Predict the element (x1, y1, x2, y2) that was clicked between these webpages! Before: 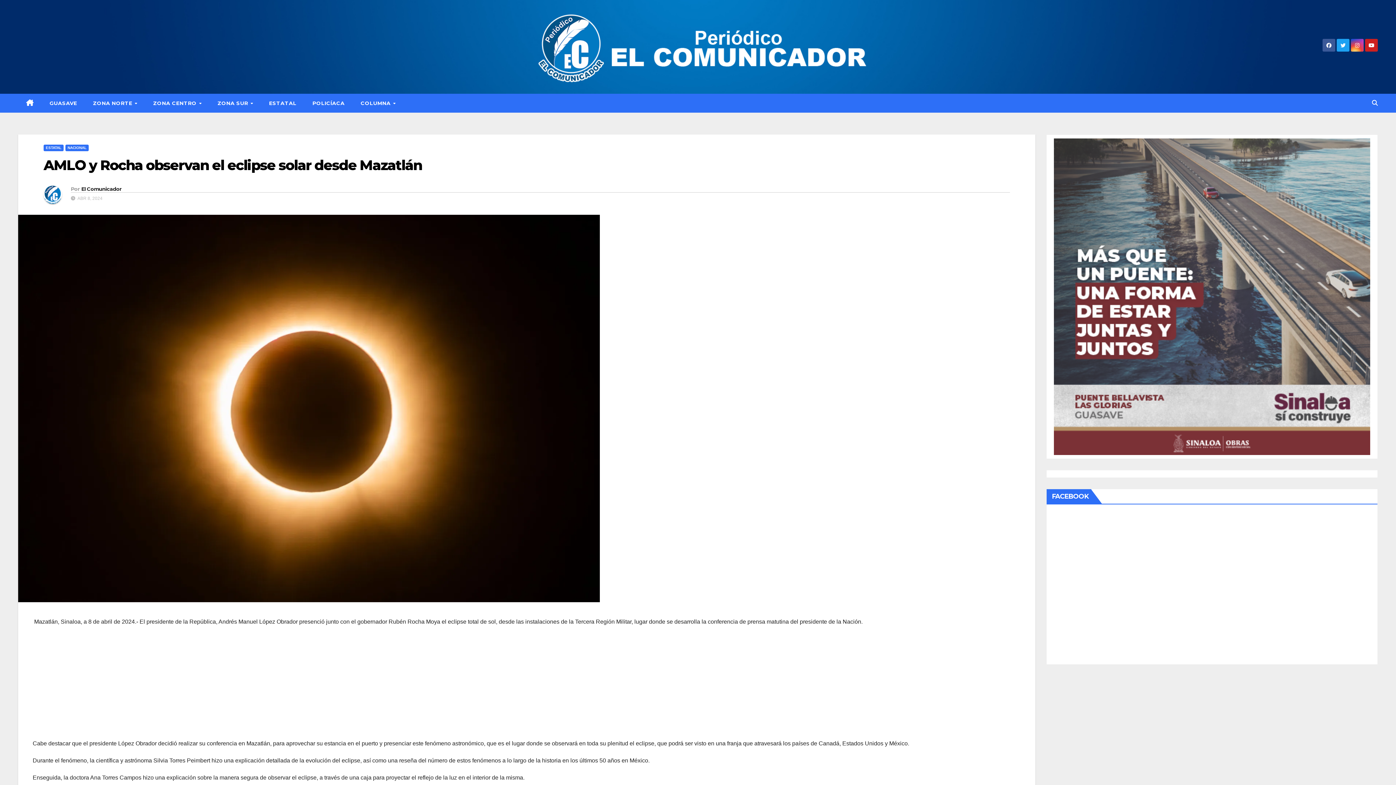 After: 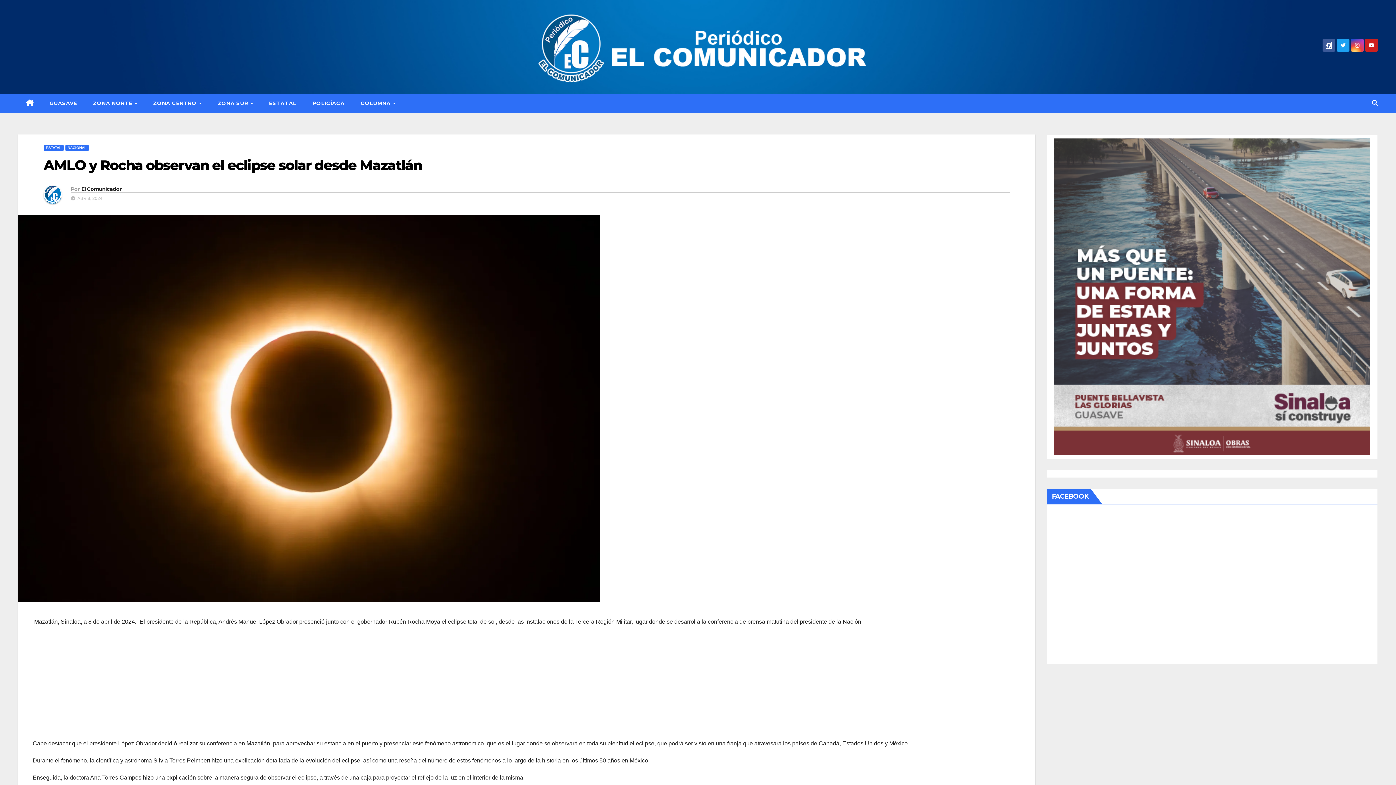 Action: bbox: (1326, 42, 1331, 48)